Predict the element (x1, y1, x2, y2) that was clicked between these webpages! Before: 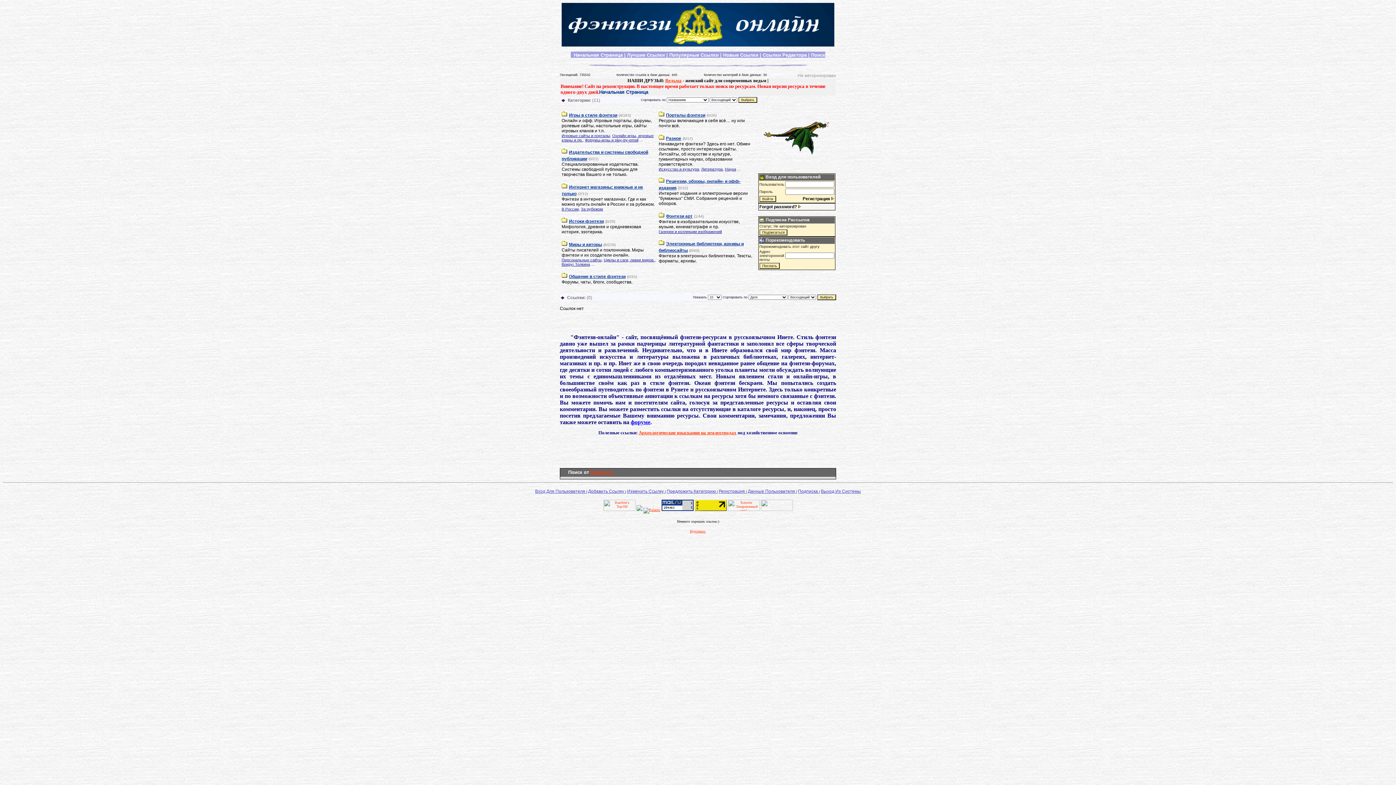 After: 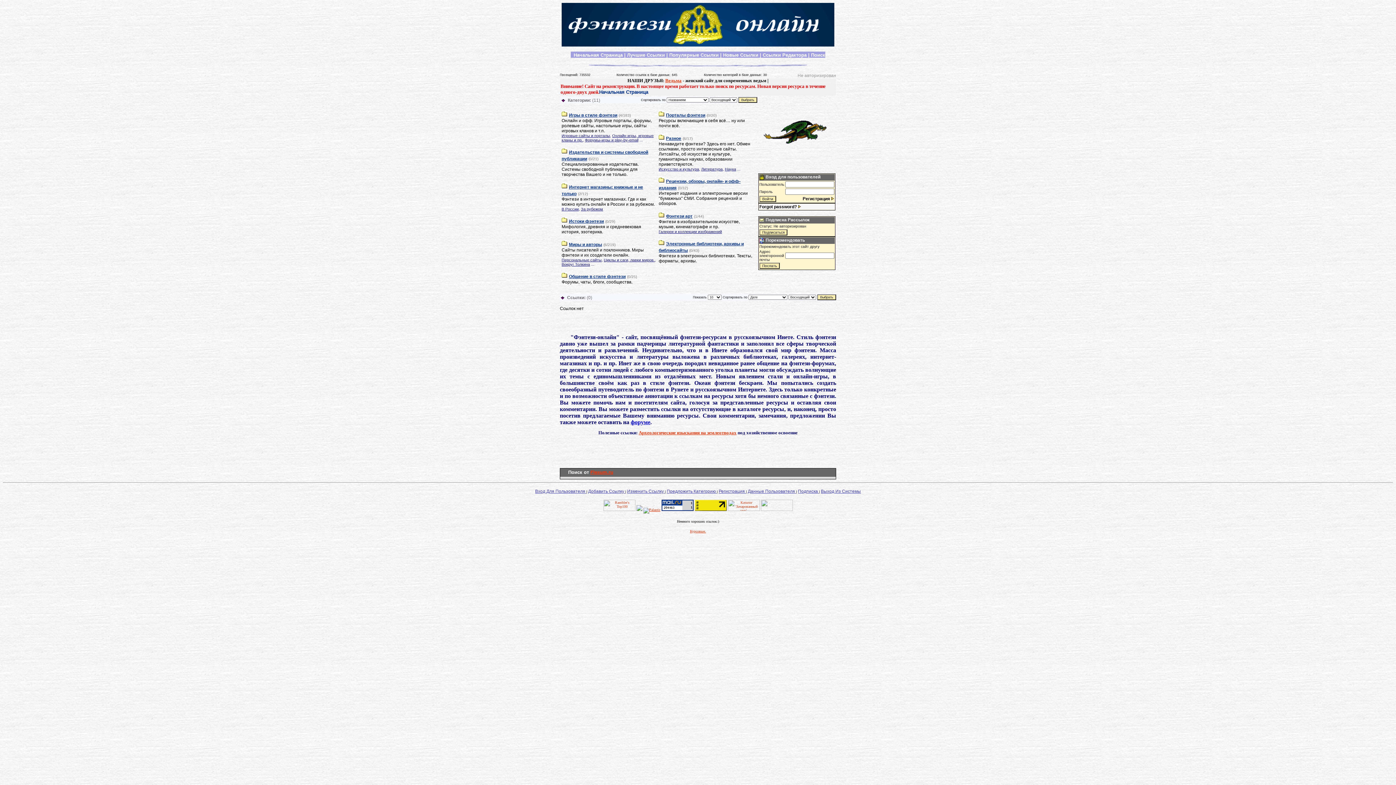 Action: bbox: (535, 489, 586, 494) label: Вход Для Пользователя 